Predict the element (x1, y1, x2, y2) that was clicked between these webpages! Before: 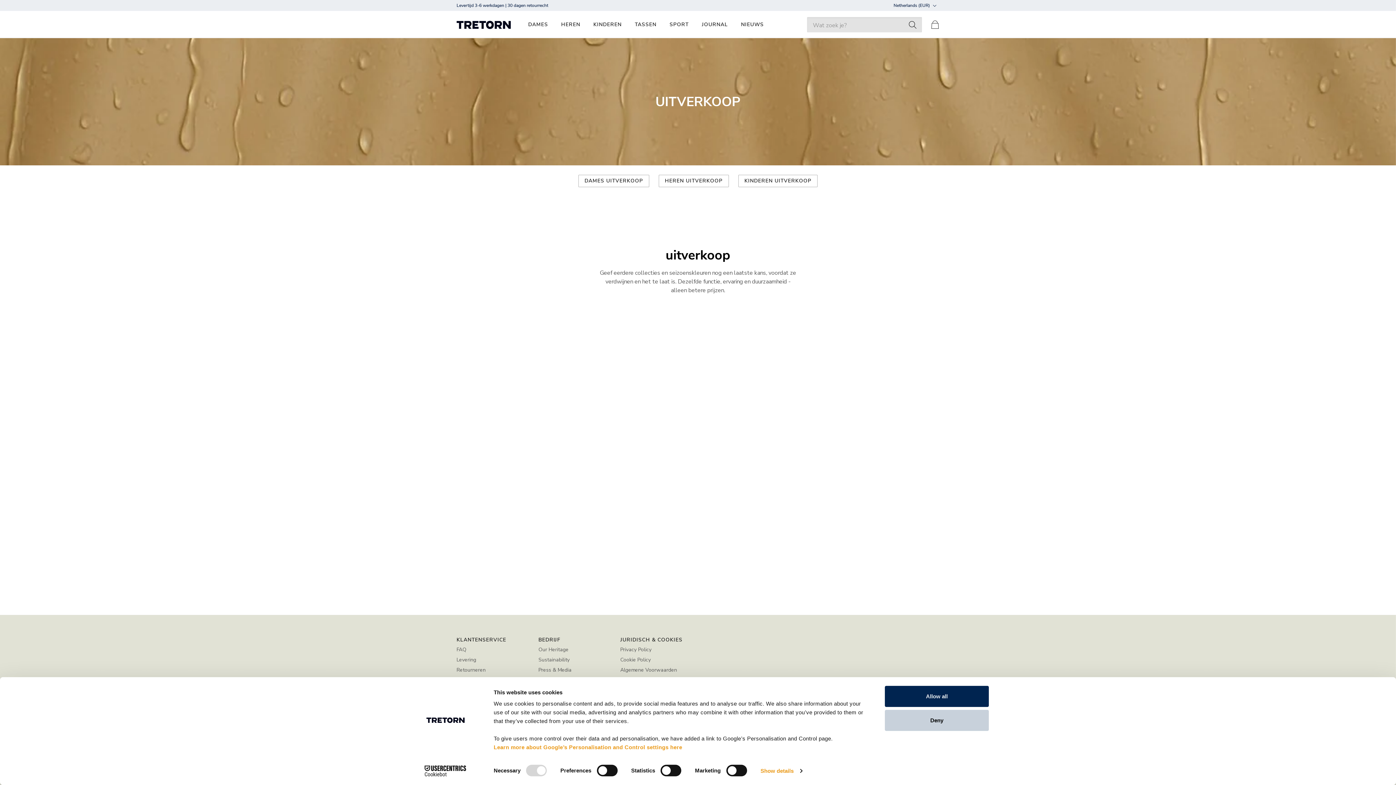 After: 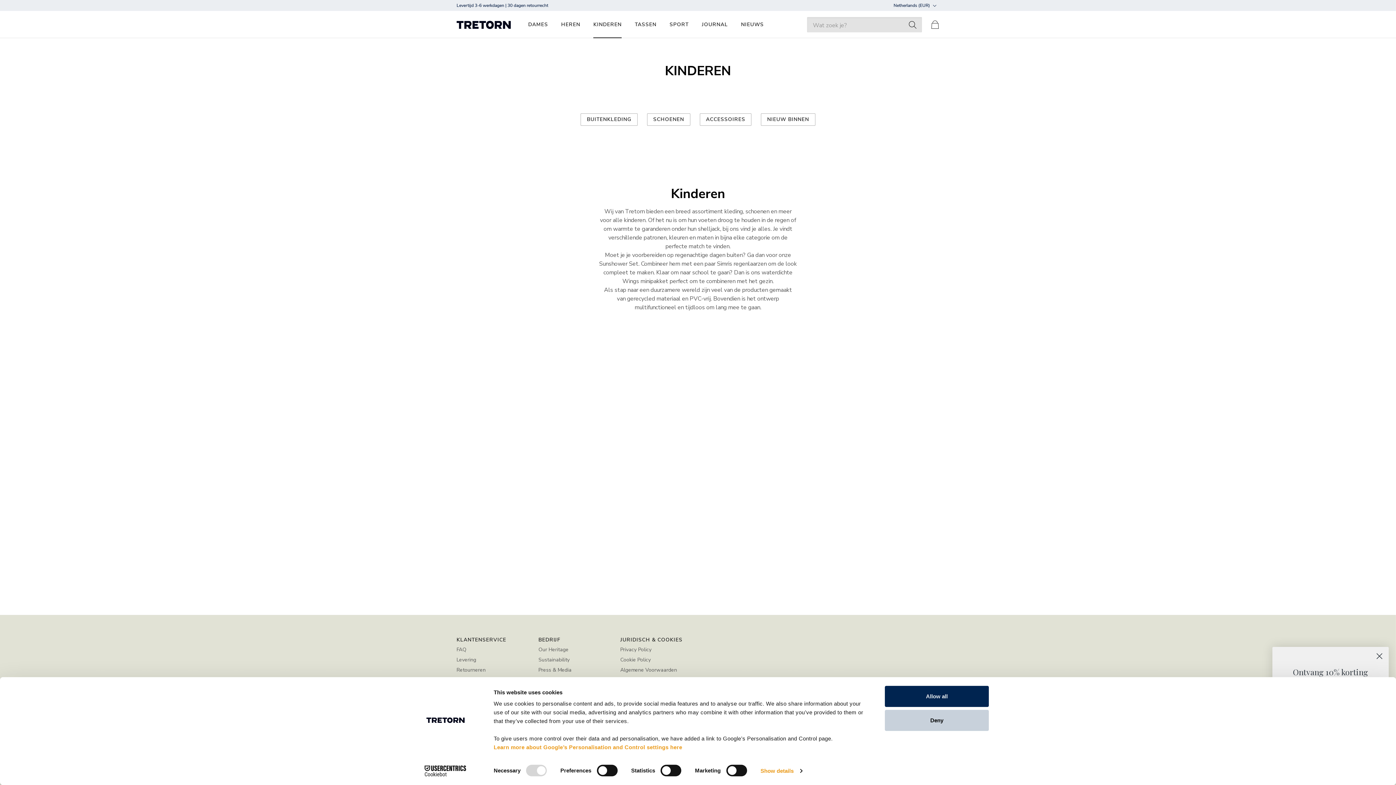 Action: label: KINDEREN bbox: (593, 10, 621, 38)